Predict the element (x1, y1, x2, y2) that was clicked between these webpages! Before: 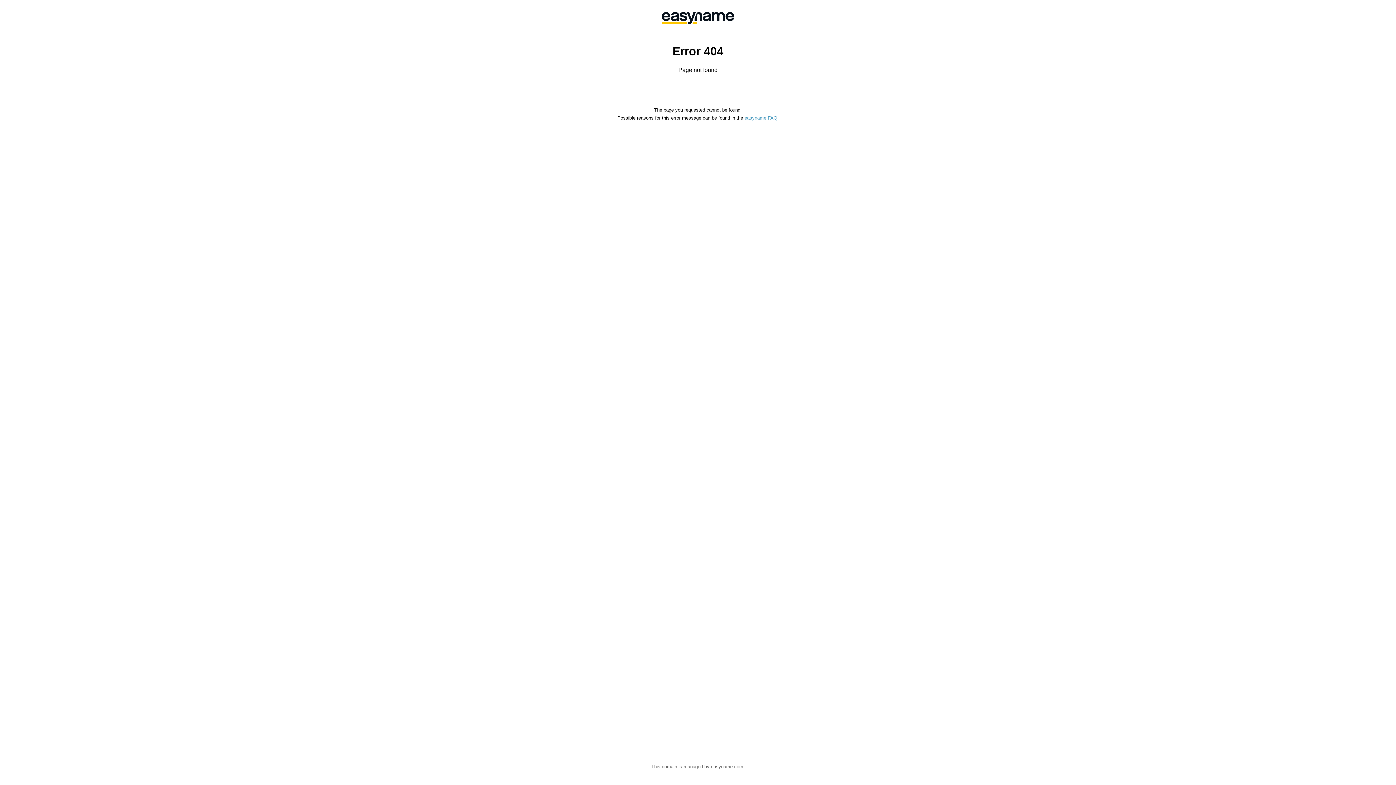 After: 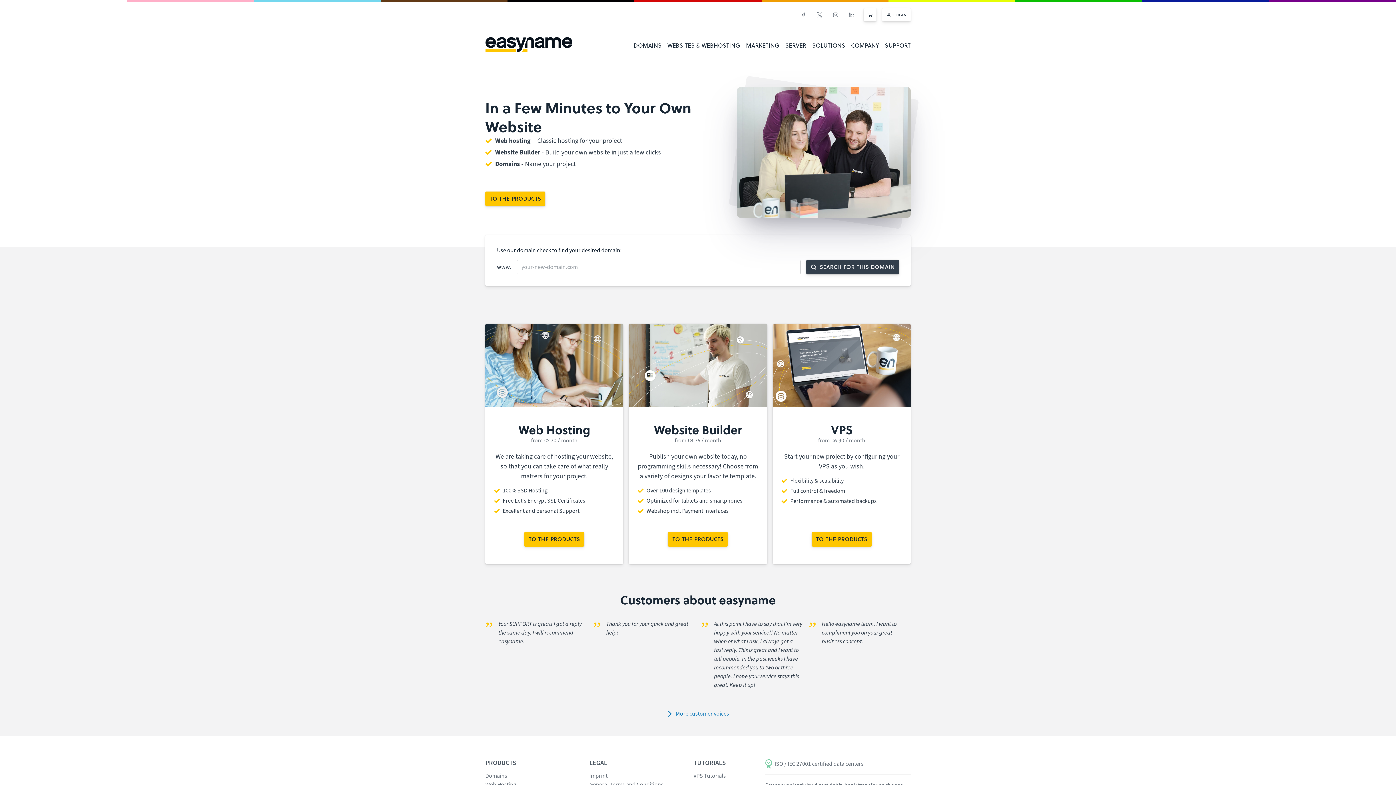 Action: bbox: (558, 0, 838, 36)